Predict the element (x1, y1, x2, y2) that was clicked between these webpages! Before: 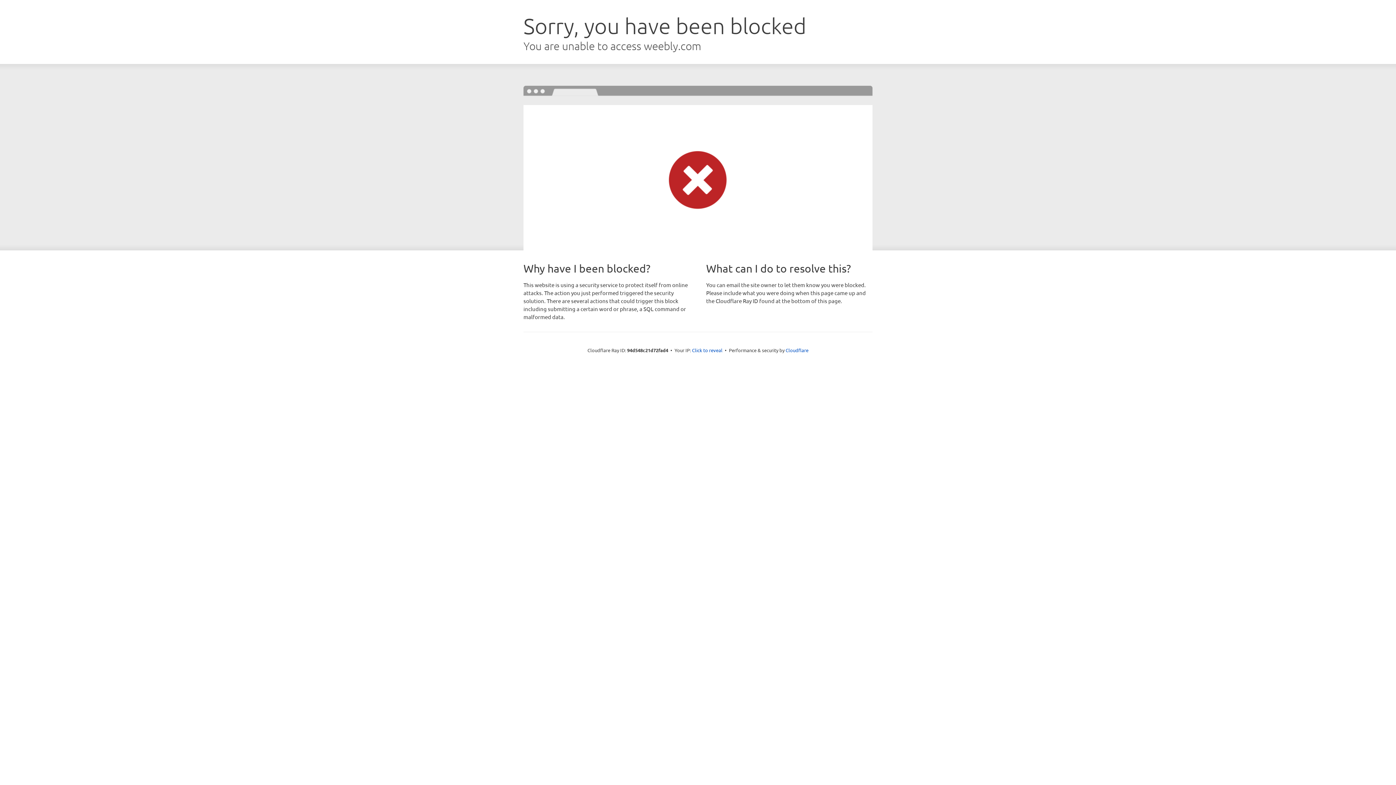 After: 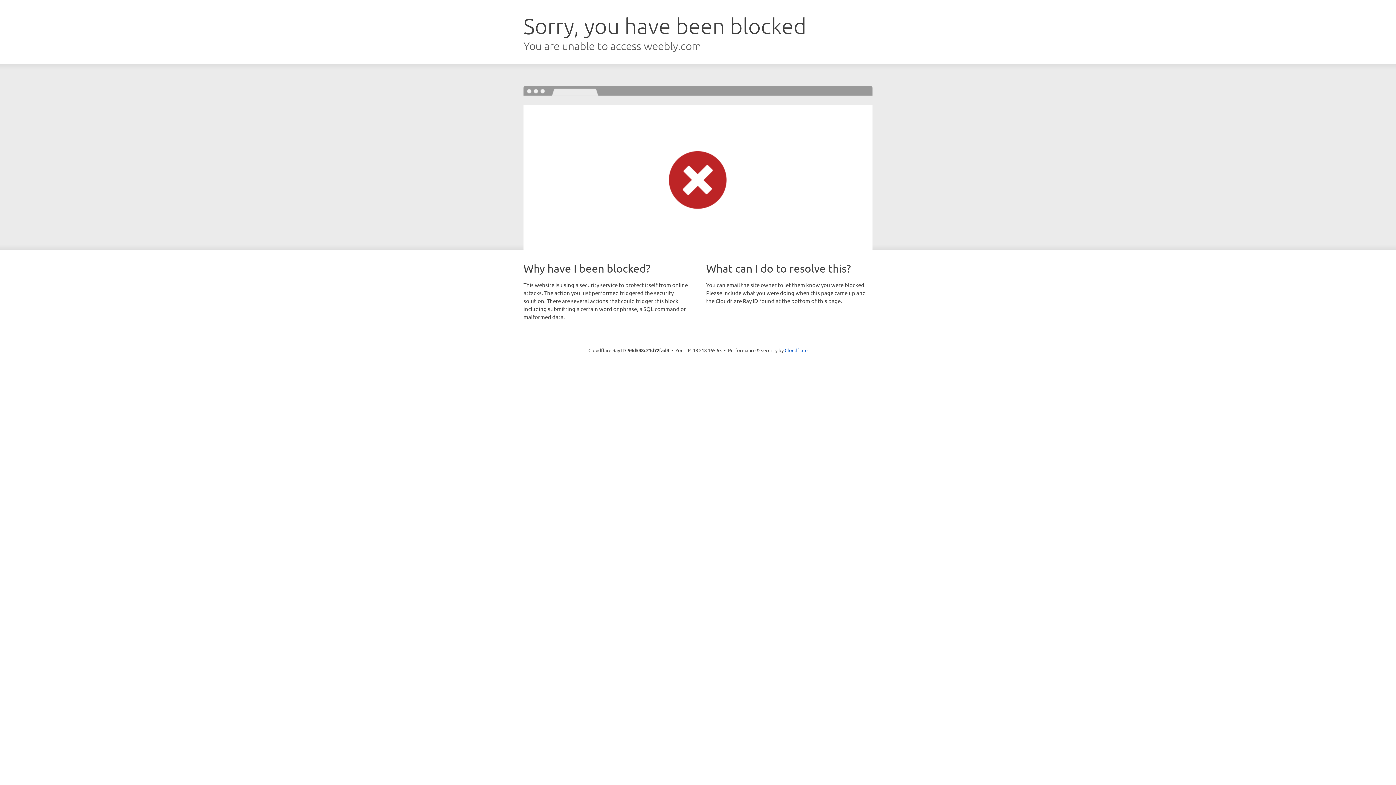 Action: label: Click to reveal bbox: (692, 346, 722, 353)